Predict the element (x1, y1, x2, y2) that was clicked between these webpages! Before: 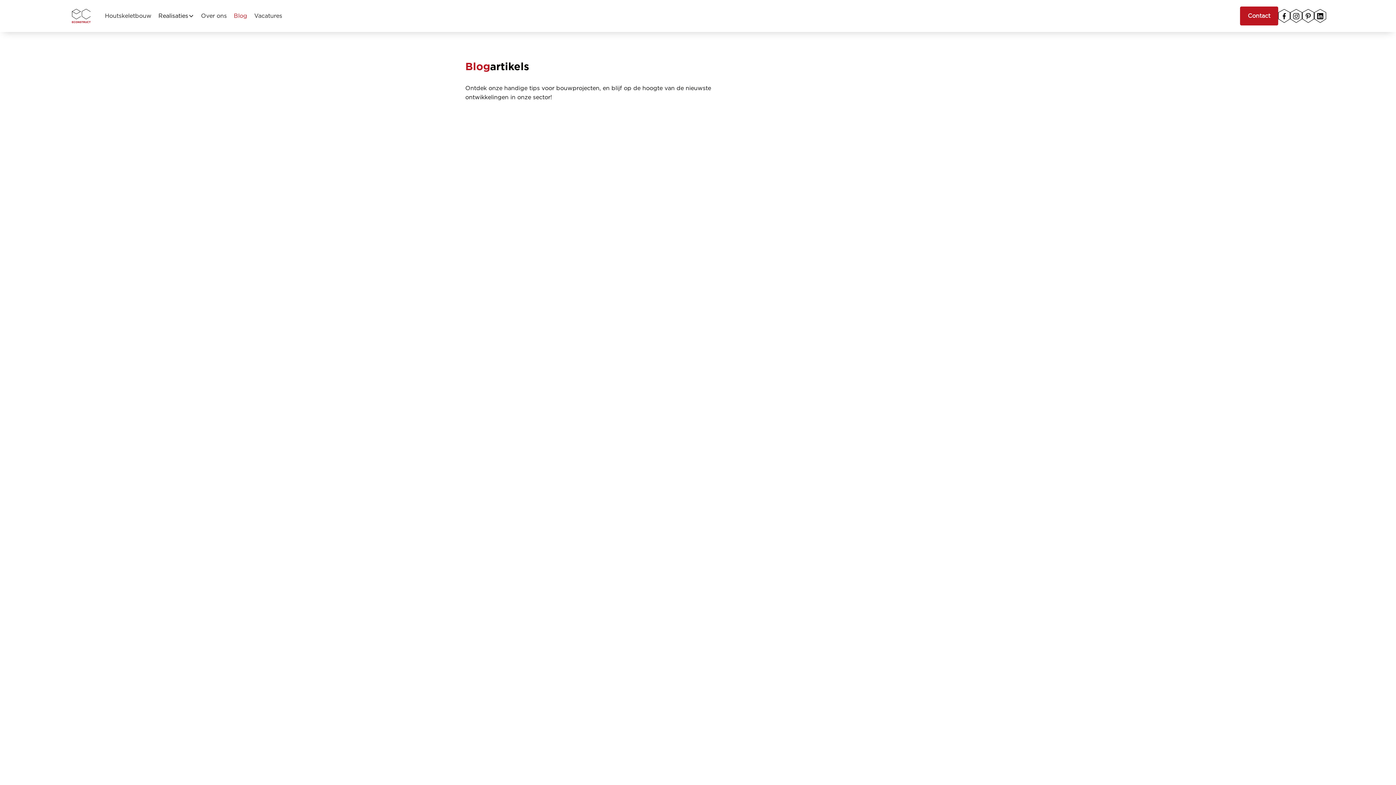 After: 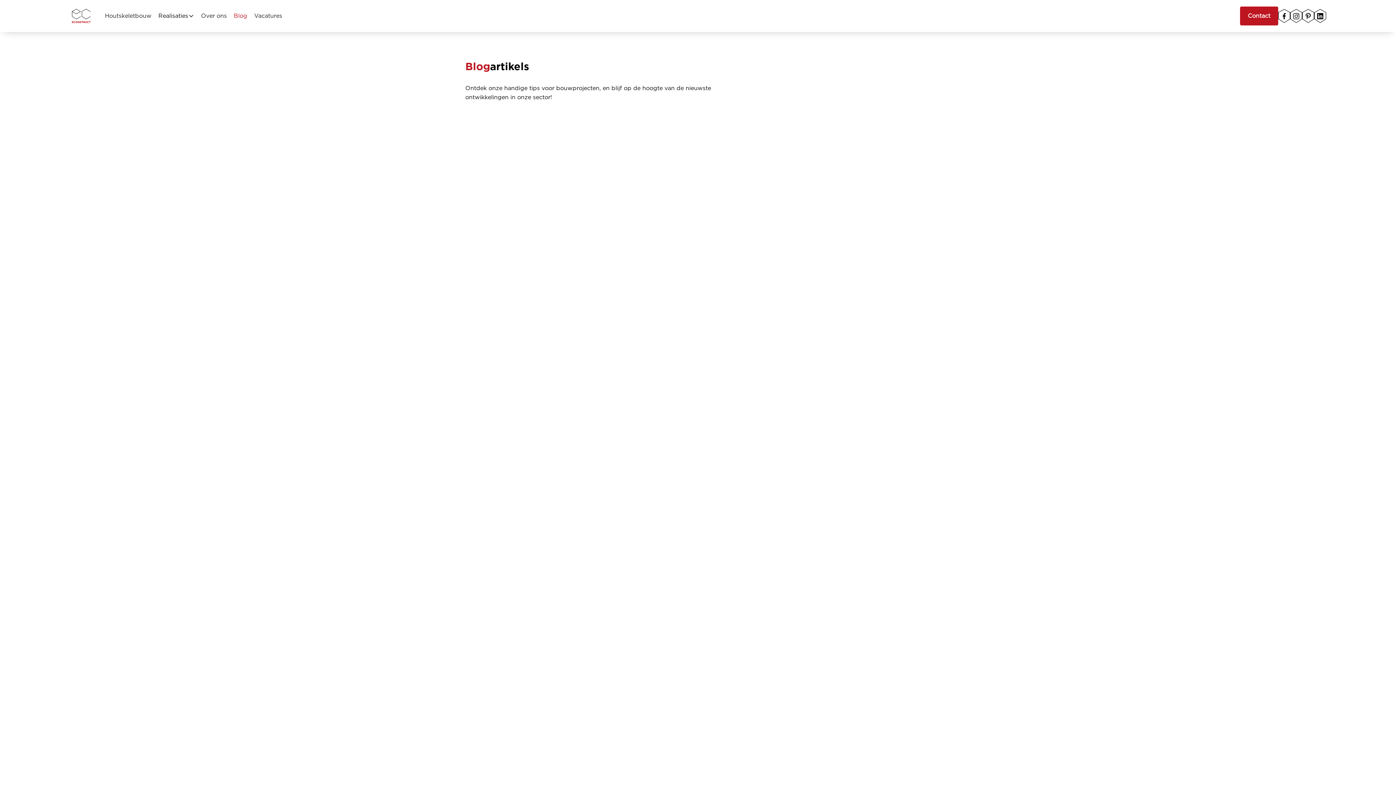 Action: bbox: (1314, 8, 1326, 23)